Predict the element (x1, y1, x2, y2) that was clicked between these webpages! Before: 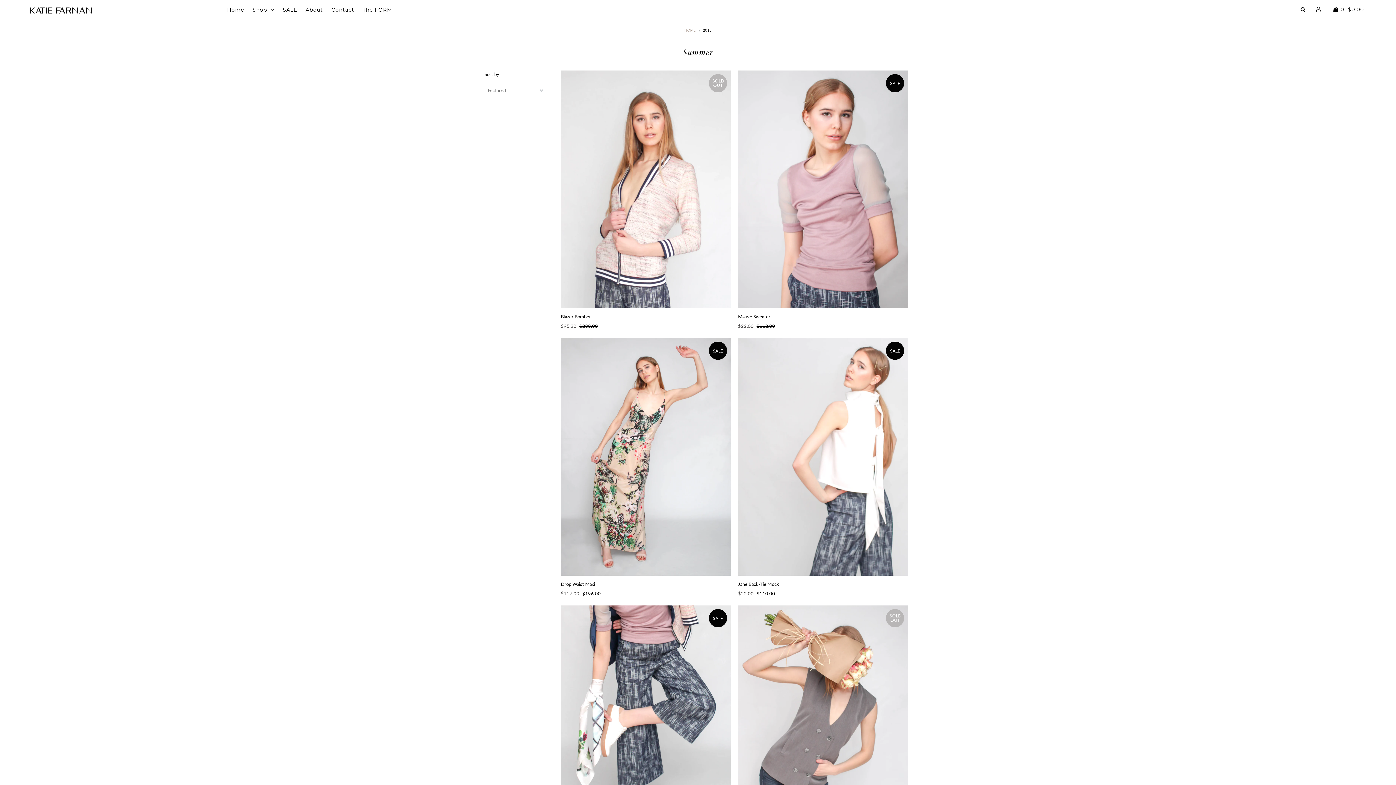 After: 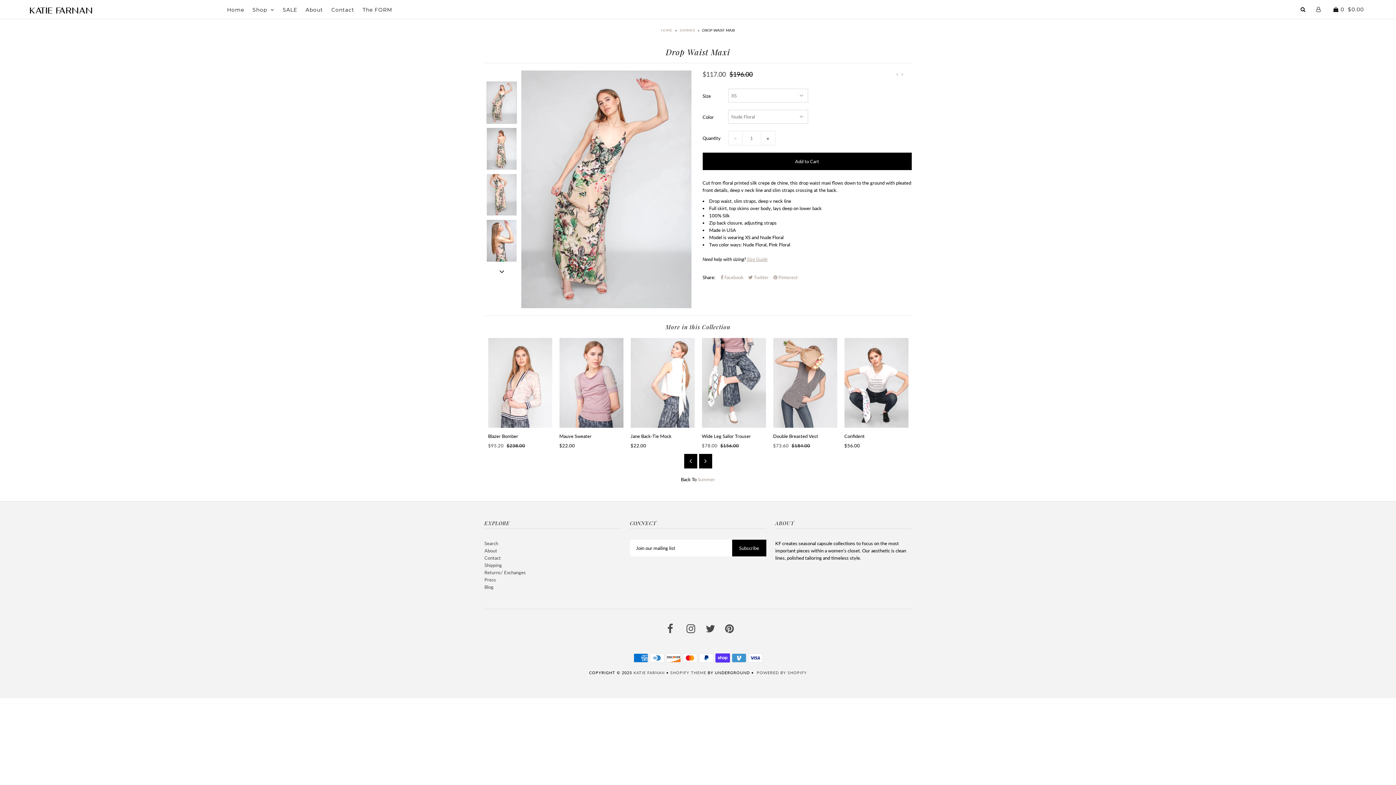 Action: bbox: (560, 581, 730, 587) label: Drop Waist Maxi